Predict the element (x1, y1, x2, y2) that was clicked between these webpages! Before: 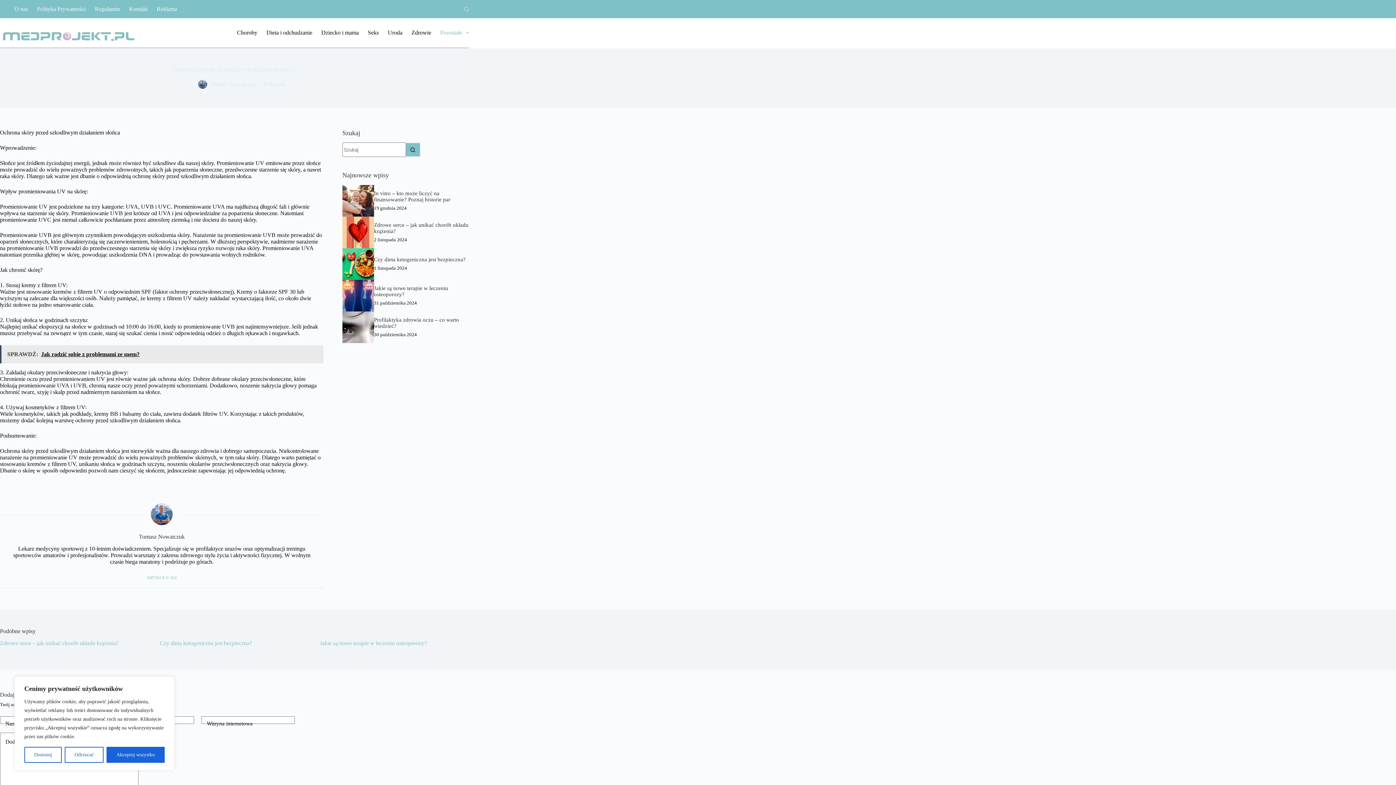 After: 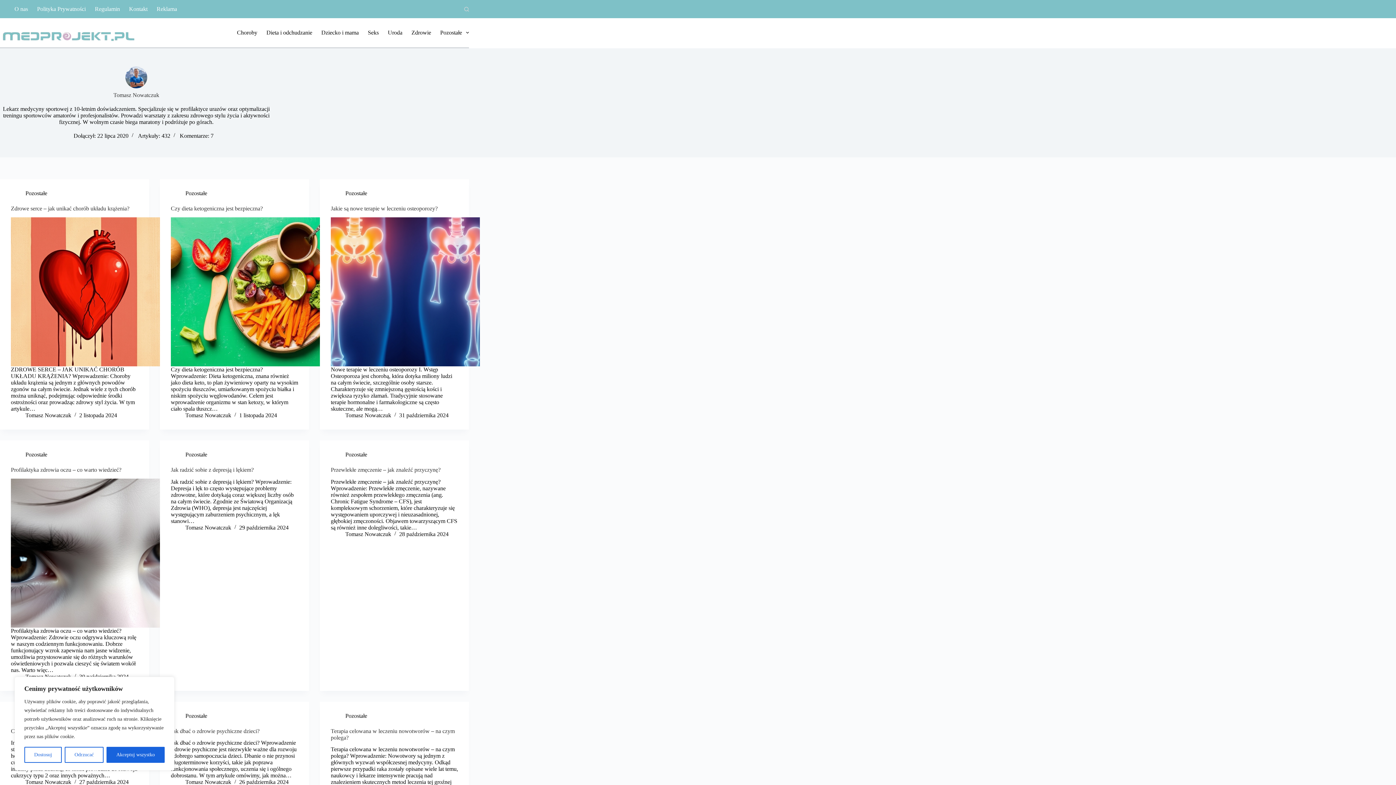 Action: bbox: (198, 79, 207, 88)